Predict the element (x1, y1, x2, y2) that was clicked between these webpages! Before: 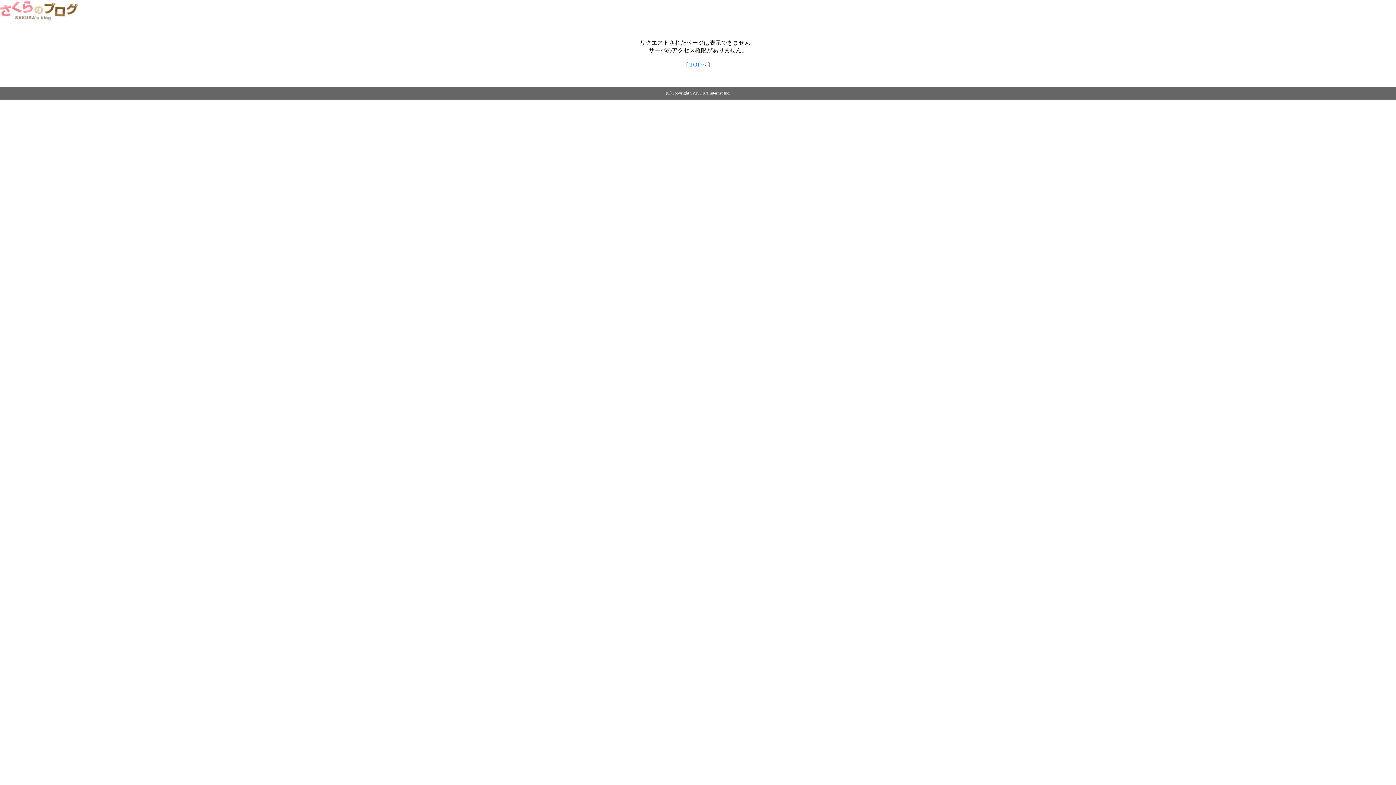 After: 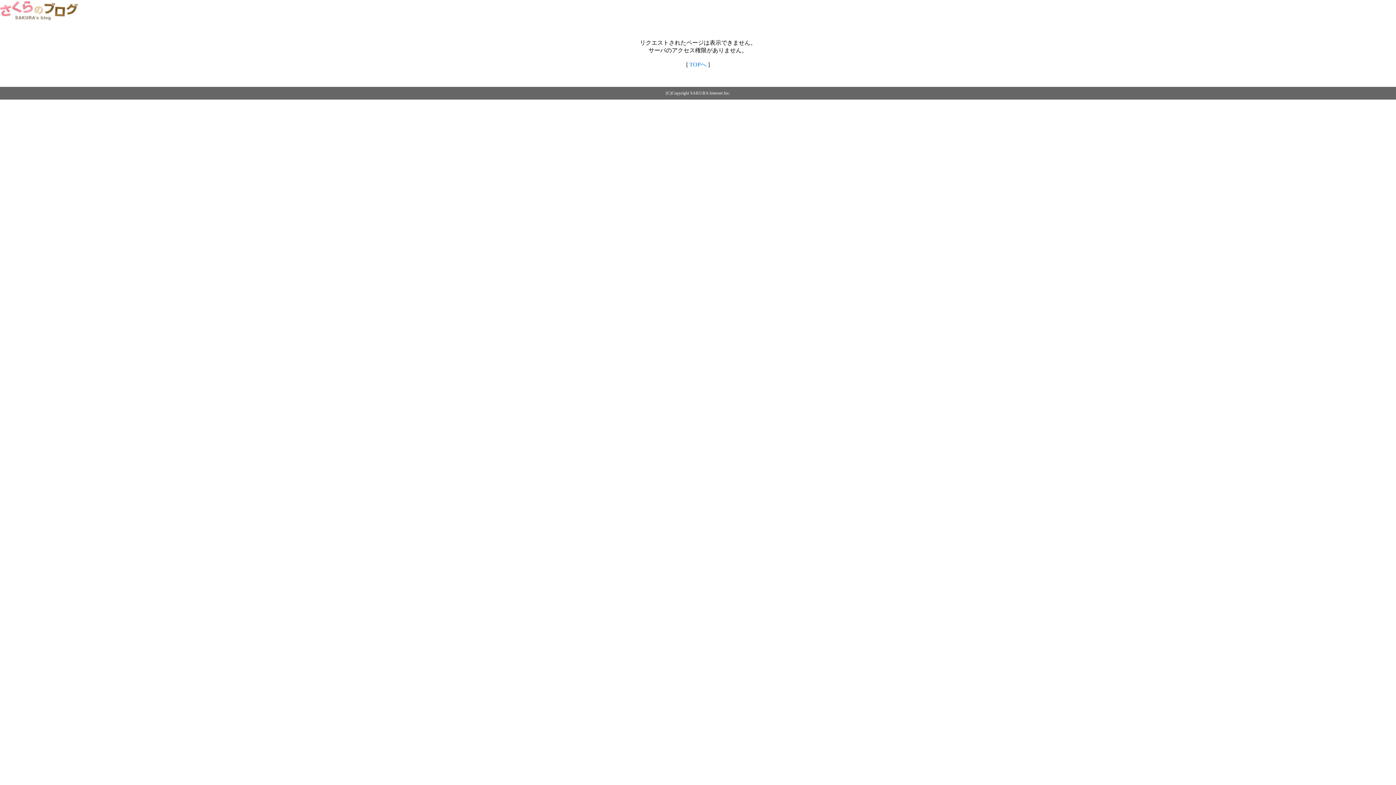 Action: bbox: (0, 14, 79, 20)